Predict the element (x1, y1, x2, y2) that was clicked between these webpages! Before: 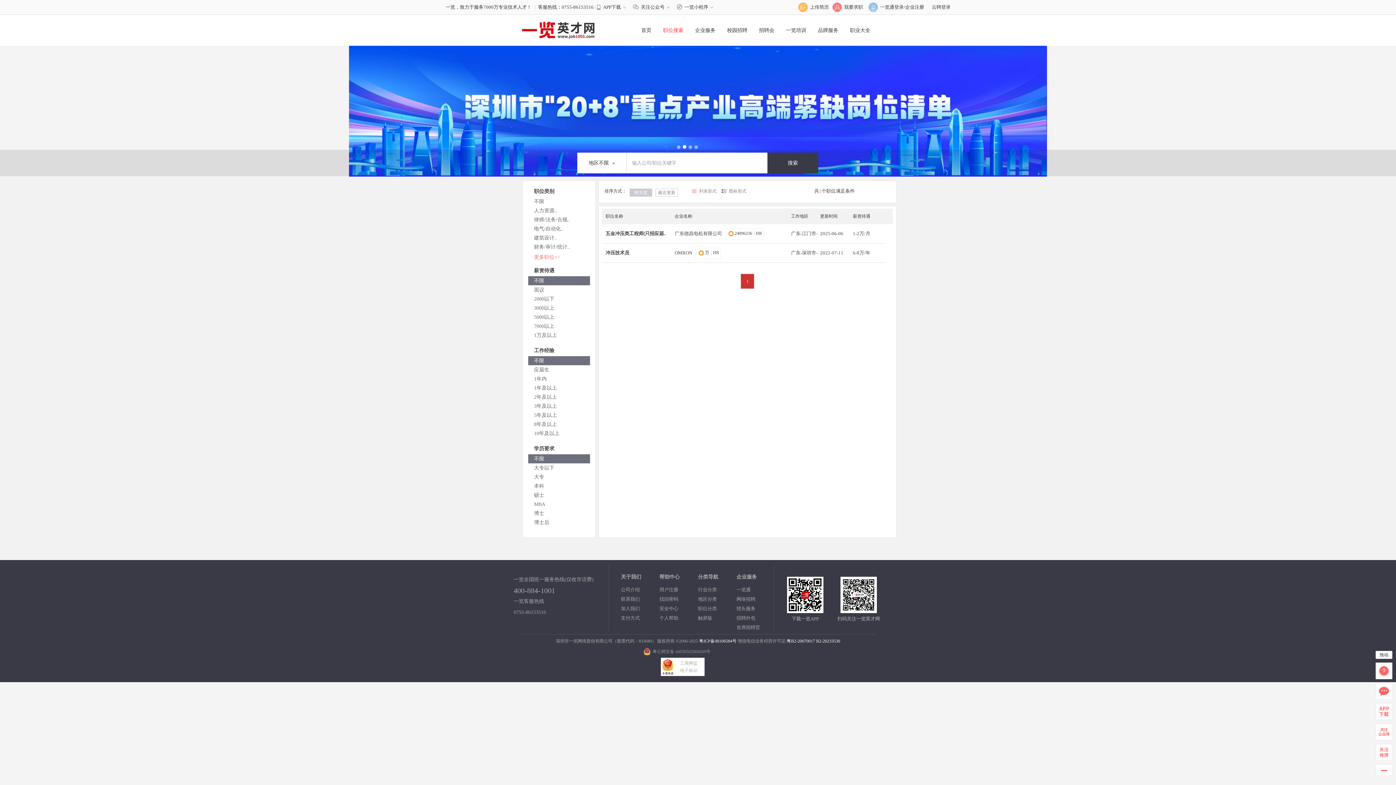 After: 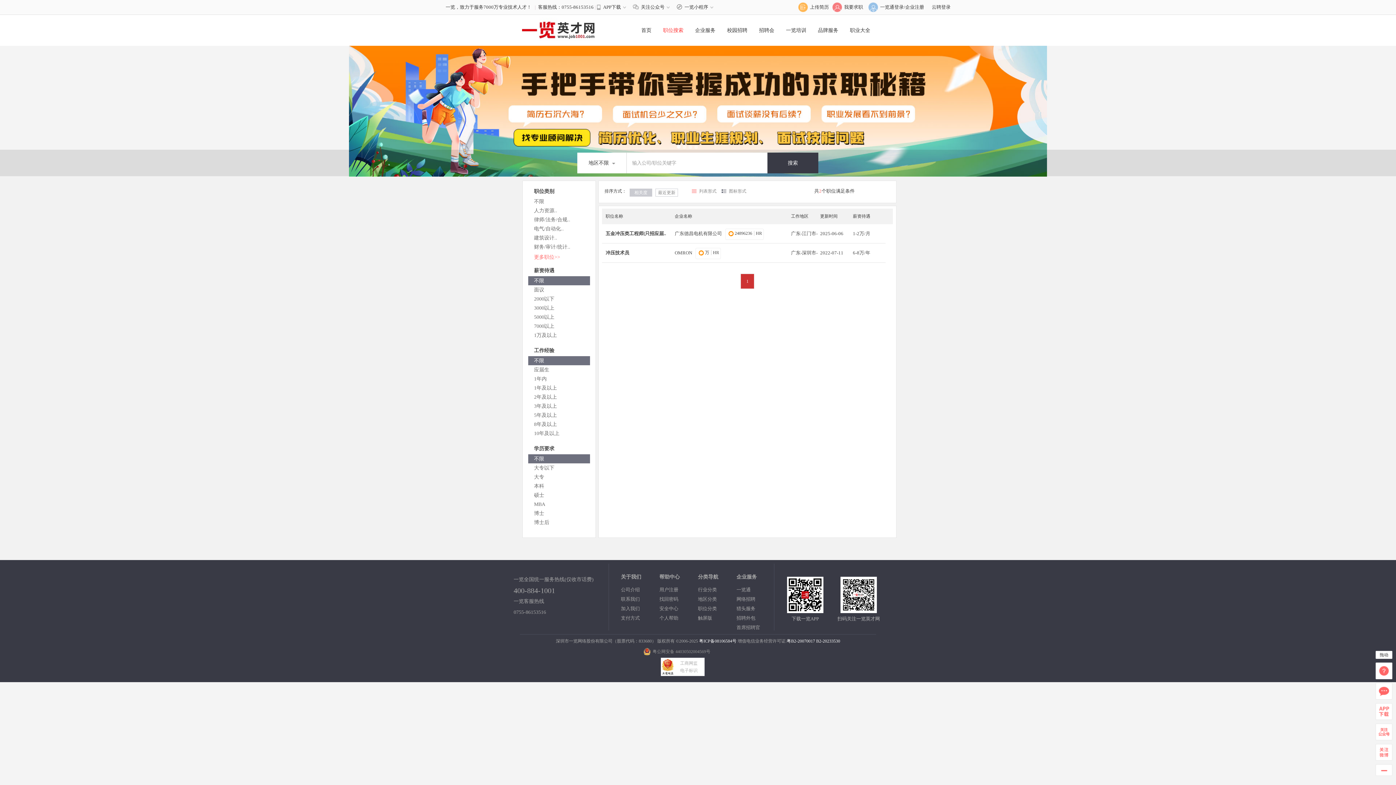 Action: bbox: (699, 638, 736, 644) label: 粤ICP备08106584号